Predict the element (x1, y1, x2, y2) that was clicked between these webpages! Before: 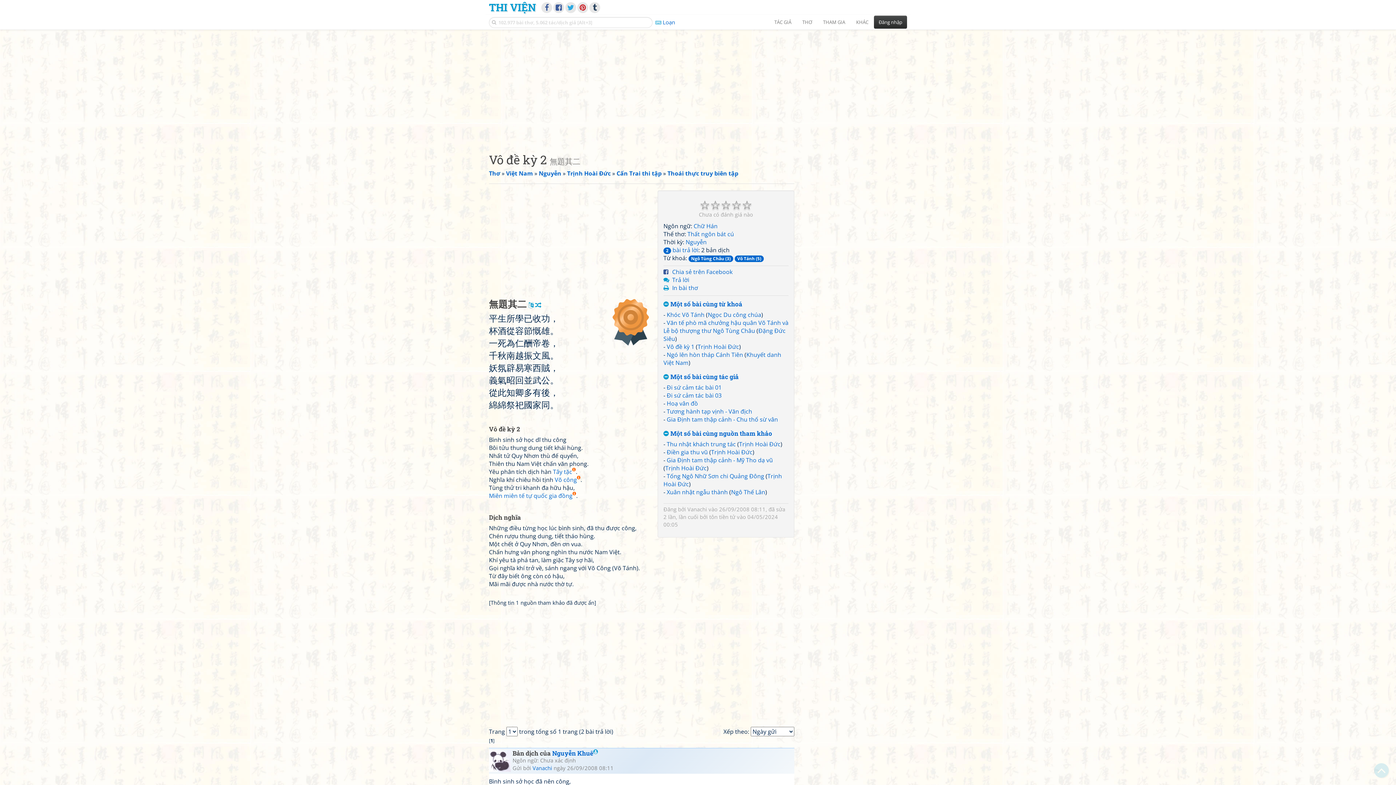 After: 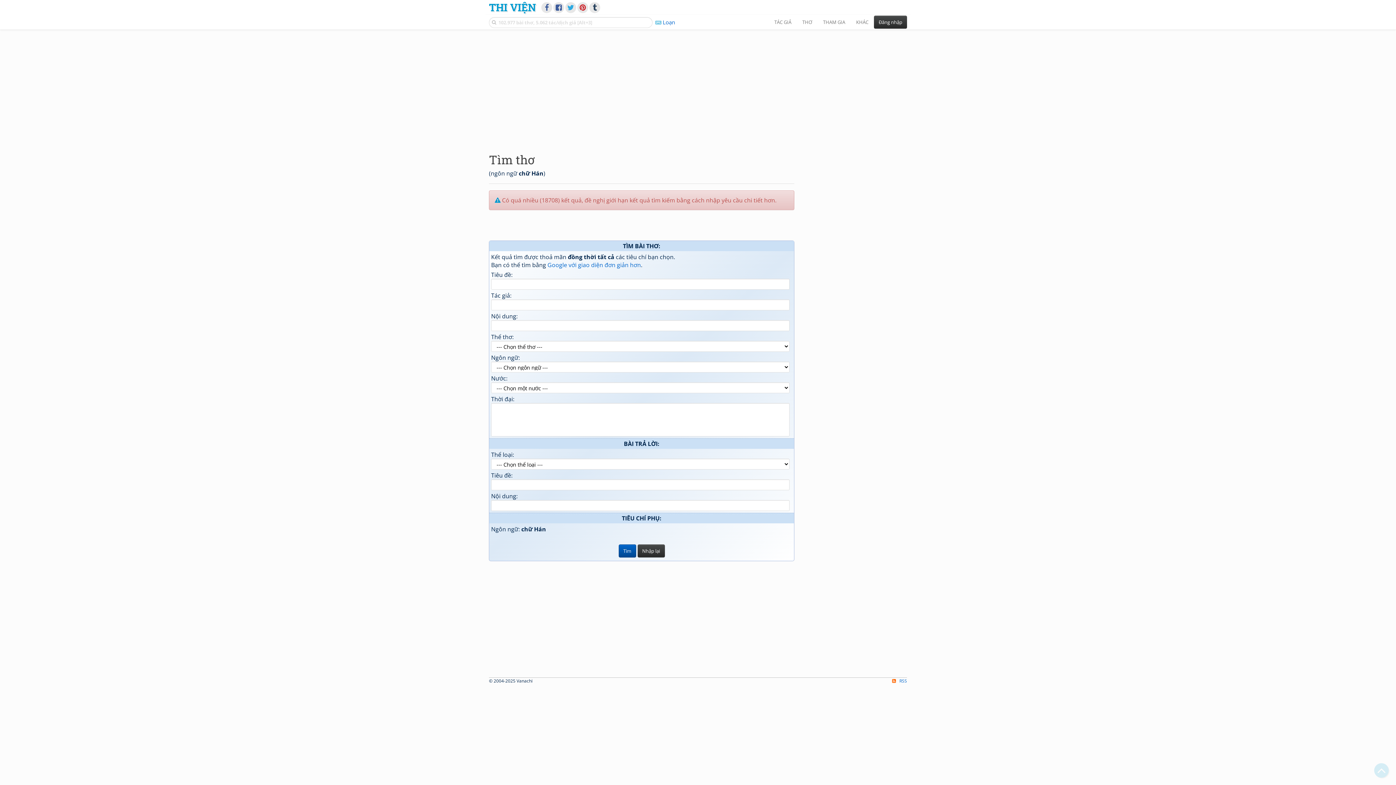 Action: label: Chữ Hán bbox: (693, 222, 717, 230)